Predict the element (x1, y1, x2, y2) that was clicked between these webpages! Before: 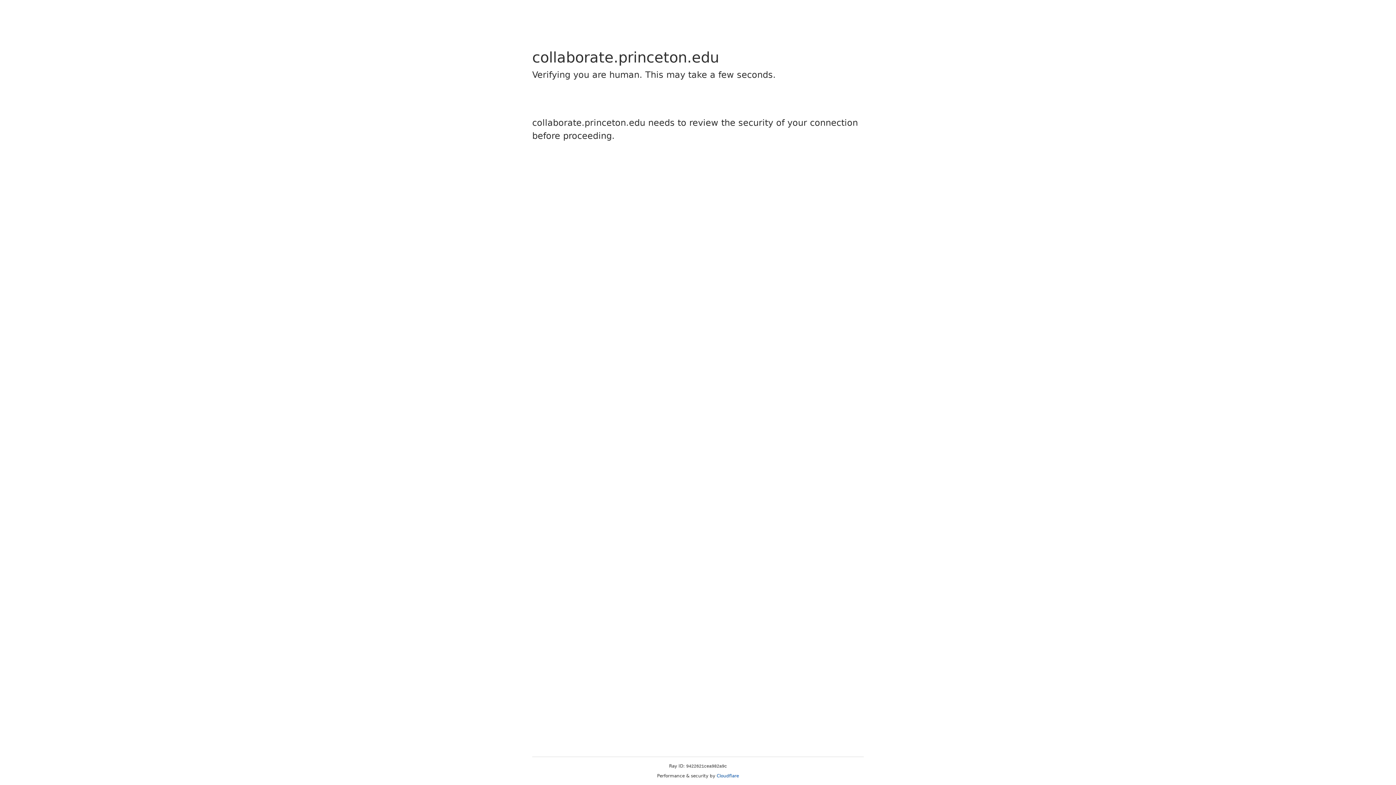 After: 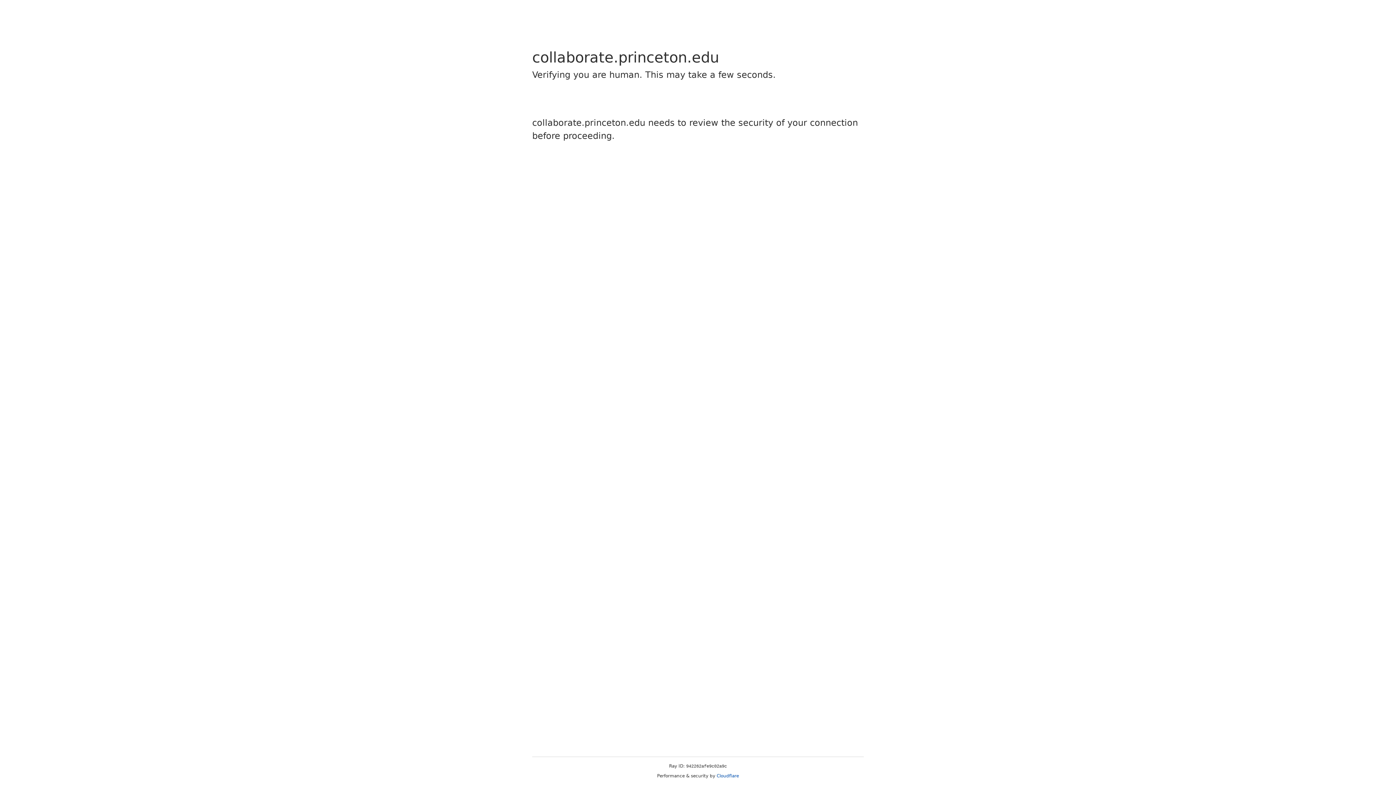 Action: label: Cloudflare bbox: (716, 773, 739, 778)